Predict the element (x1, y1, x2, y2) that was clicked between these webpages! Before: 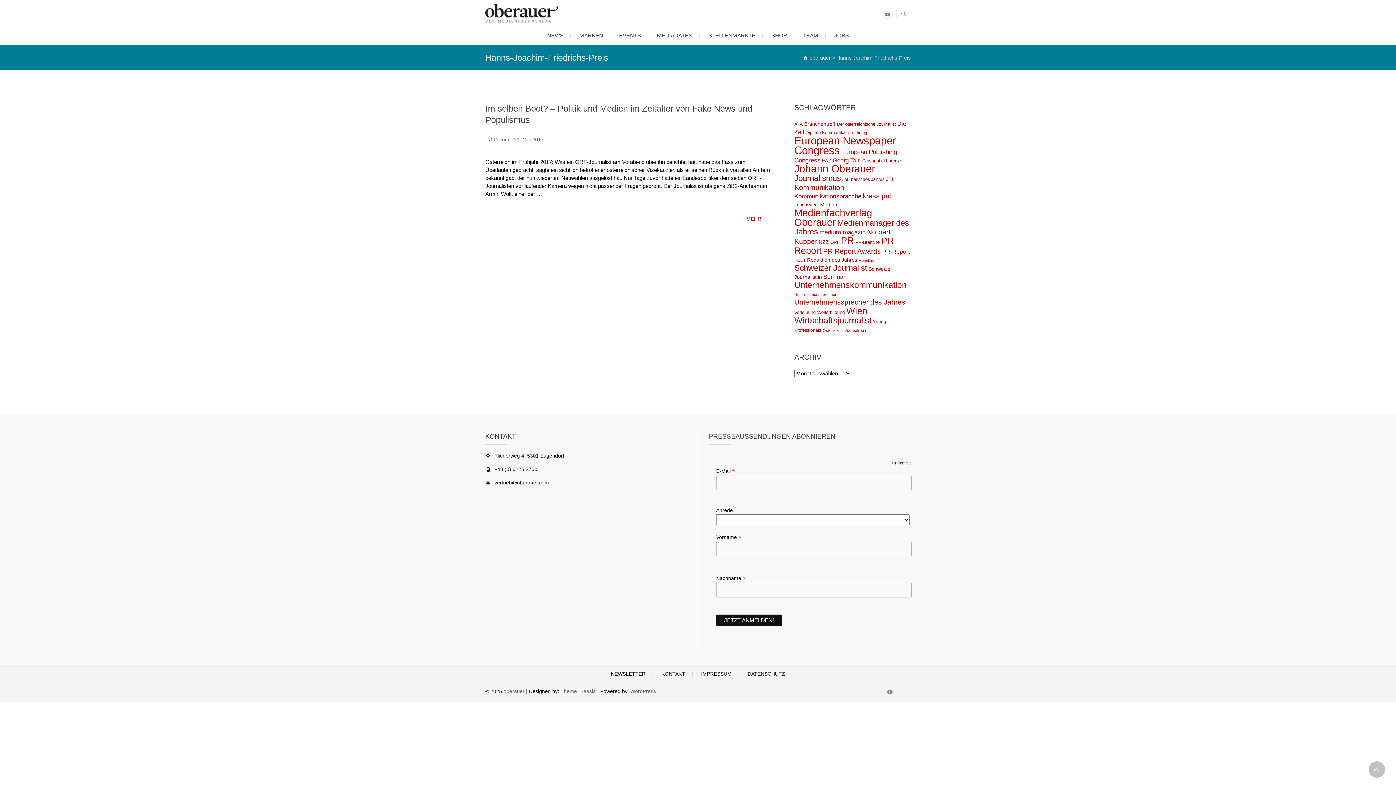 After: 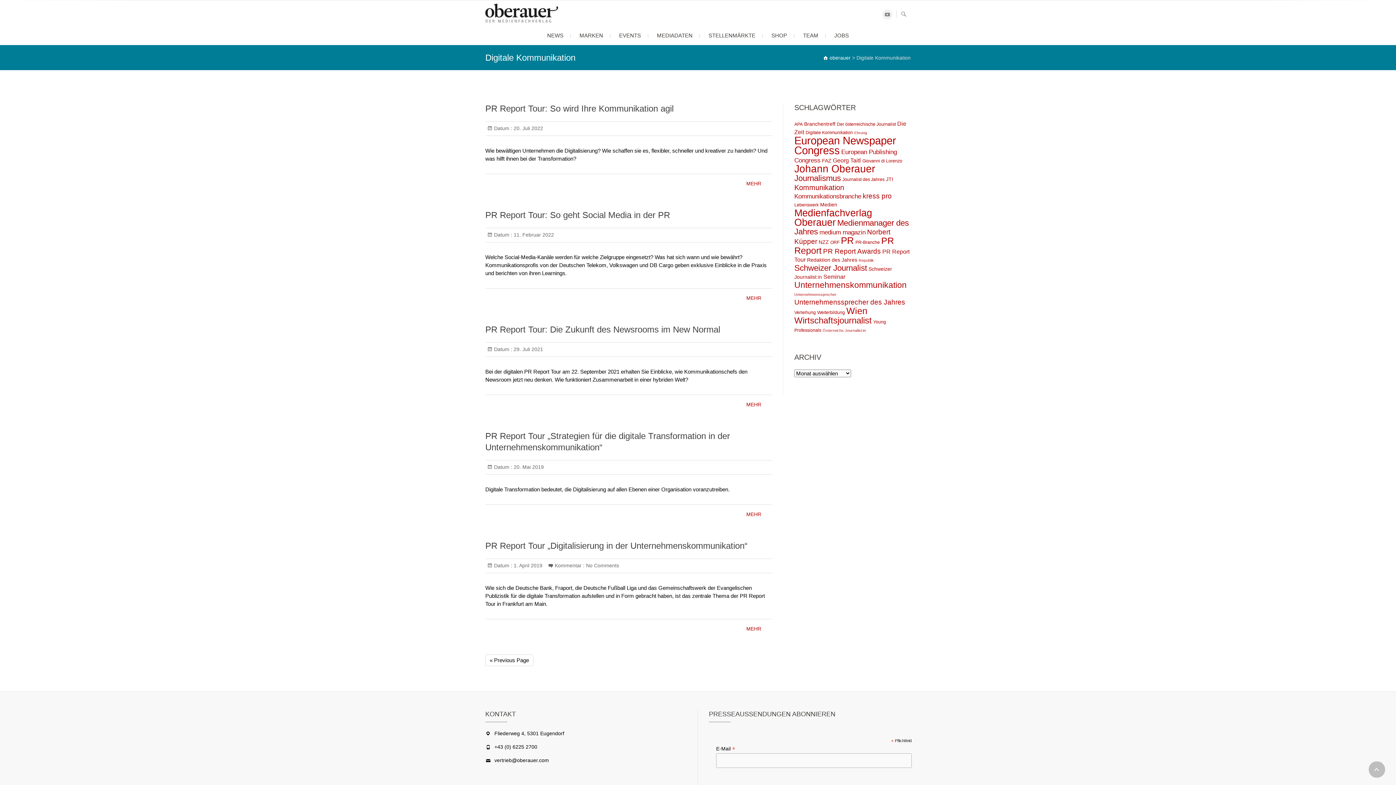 Action: bbox: (805, 130, 853, 135) label: Digitale Kommunikation (7 Einträge)